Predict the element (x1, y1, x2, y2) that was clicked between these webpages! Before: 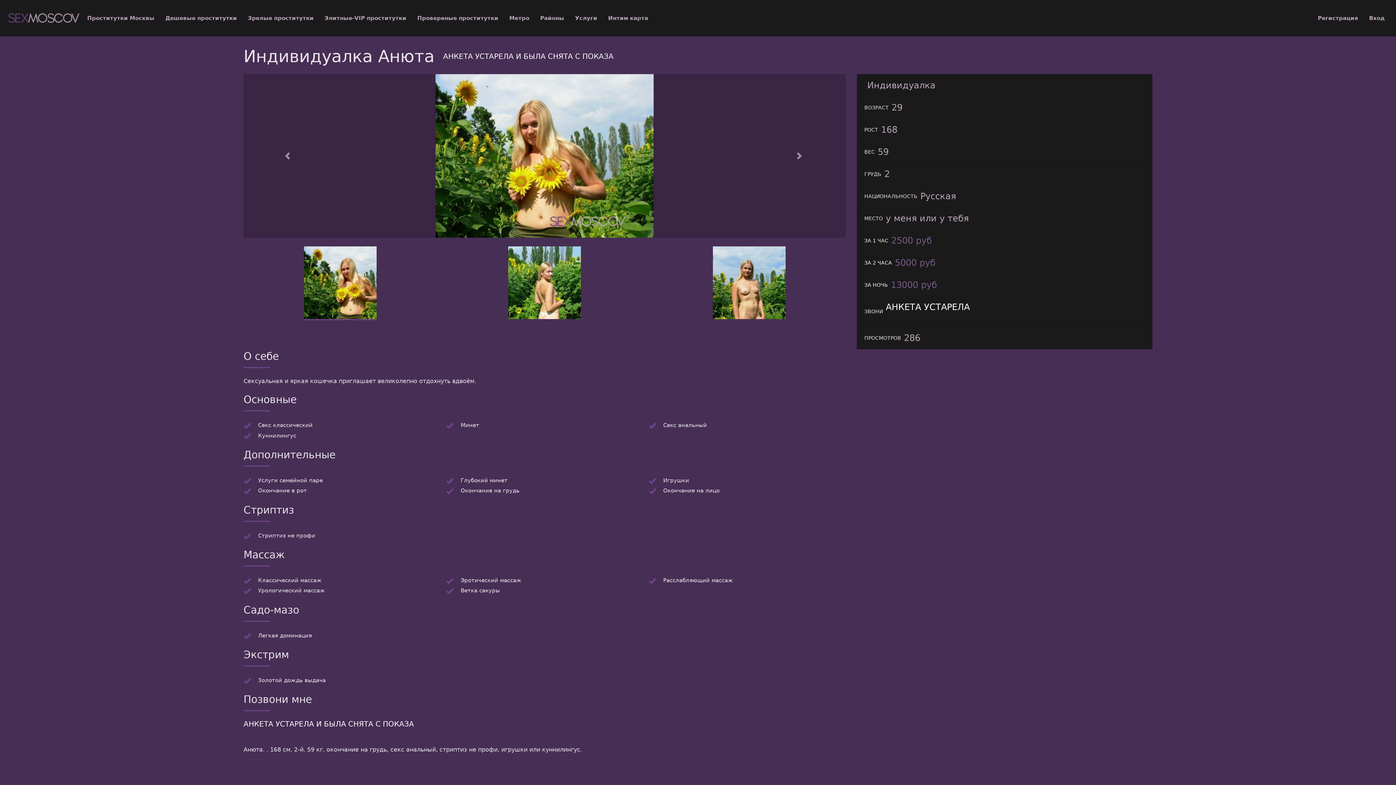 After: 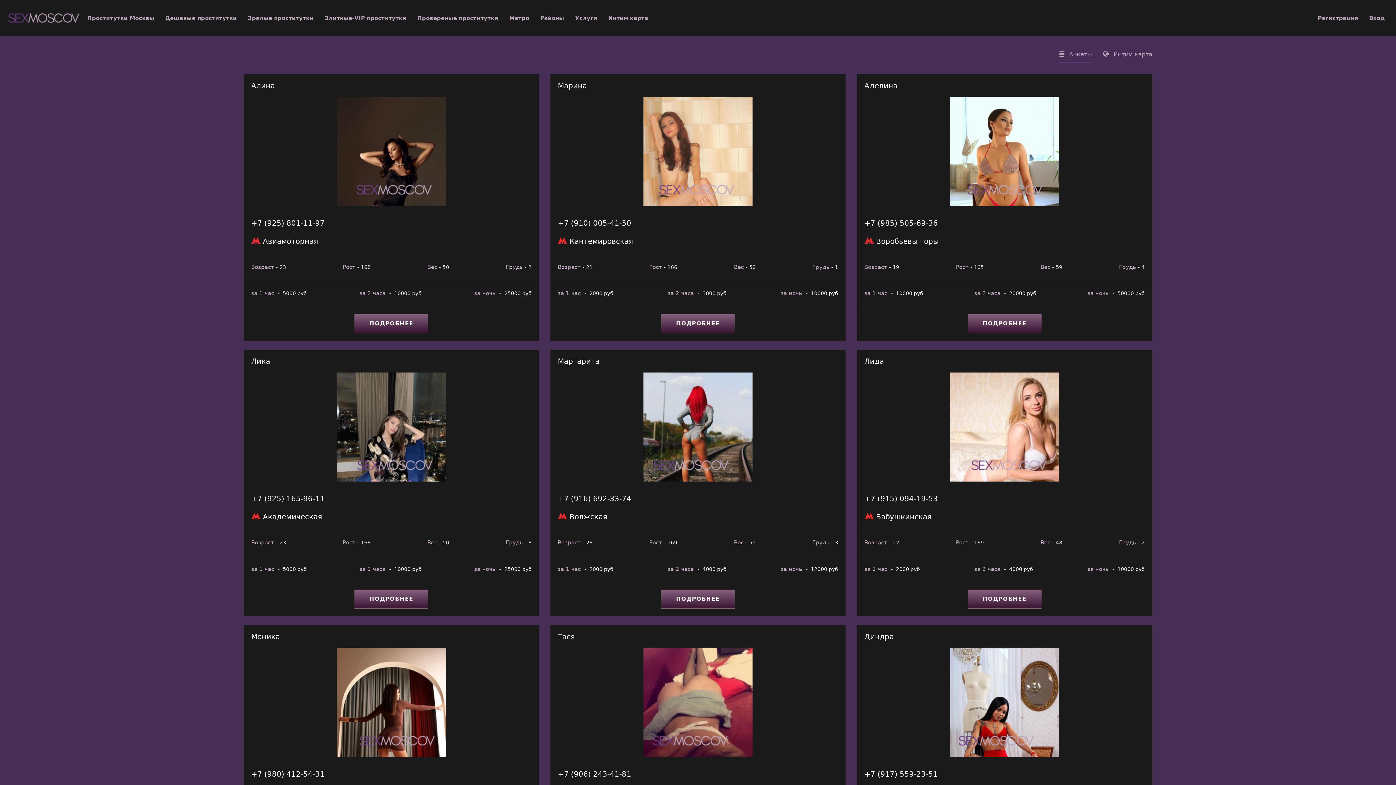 Action: bbox: (460, 422, 479, 428) label: Минет